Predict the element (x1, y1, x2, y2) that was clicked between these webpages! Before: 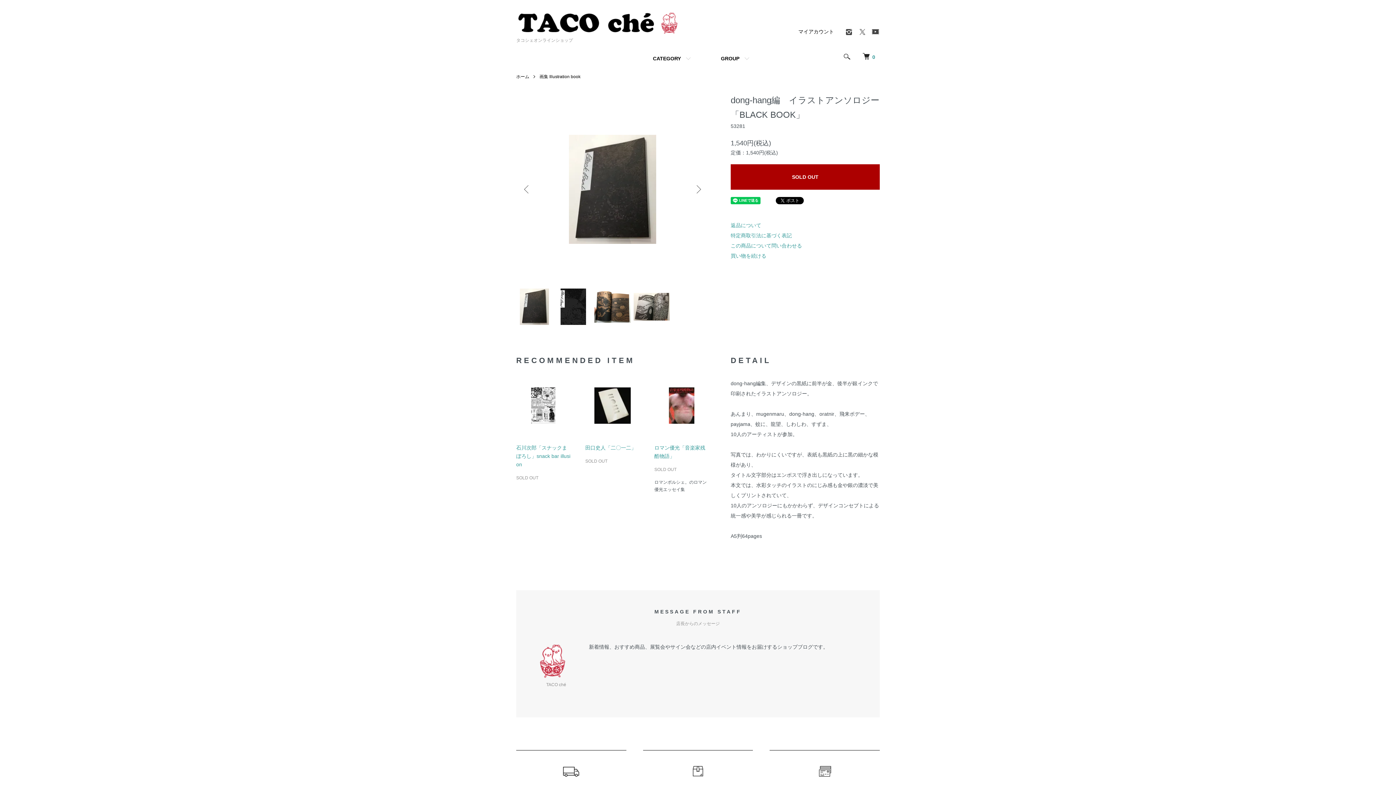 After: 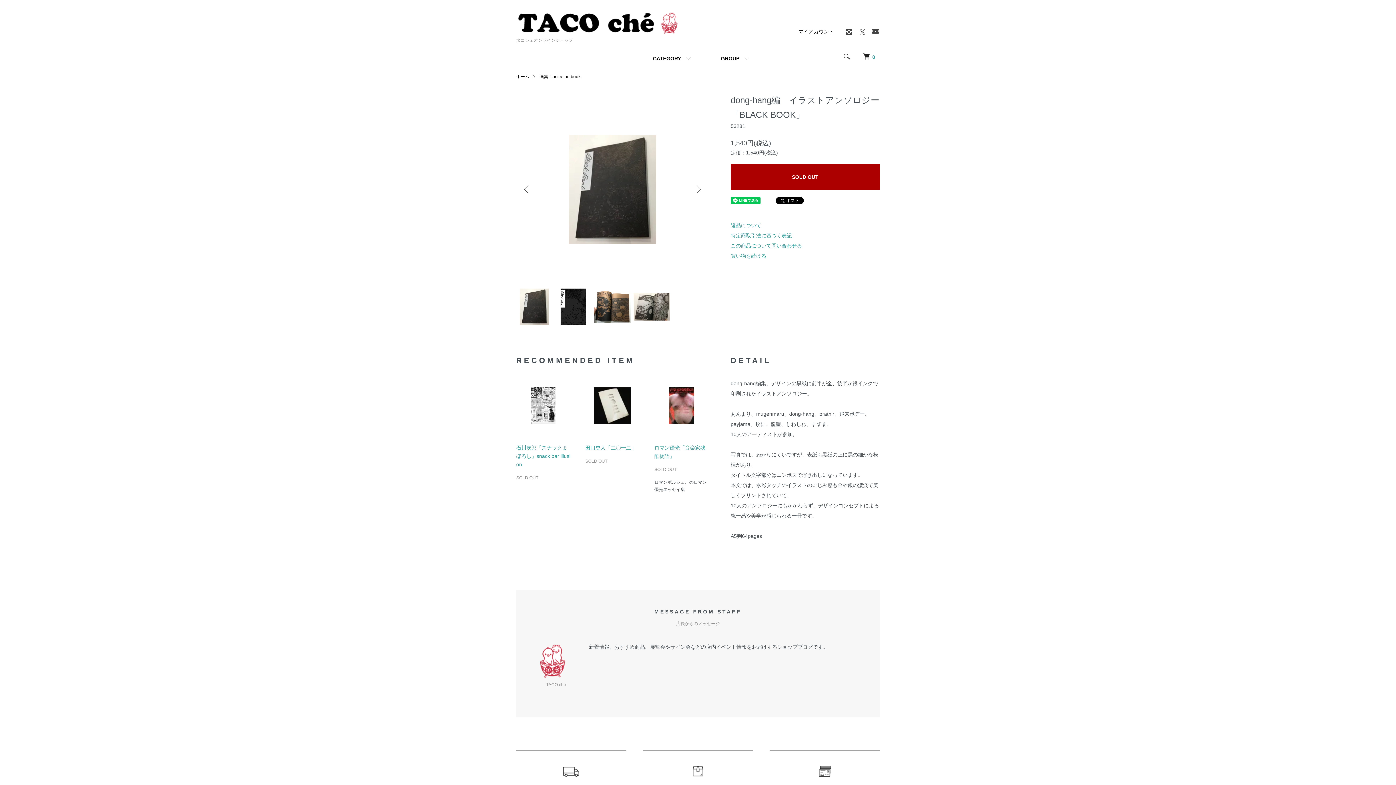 Action: bbox: (871, 31, 880, 37)